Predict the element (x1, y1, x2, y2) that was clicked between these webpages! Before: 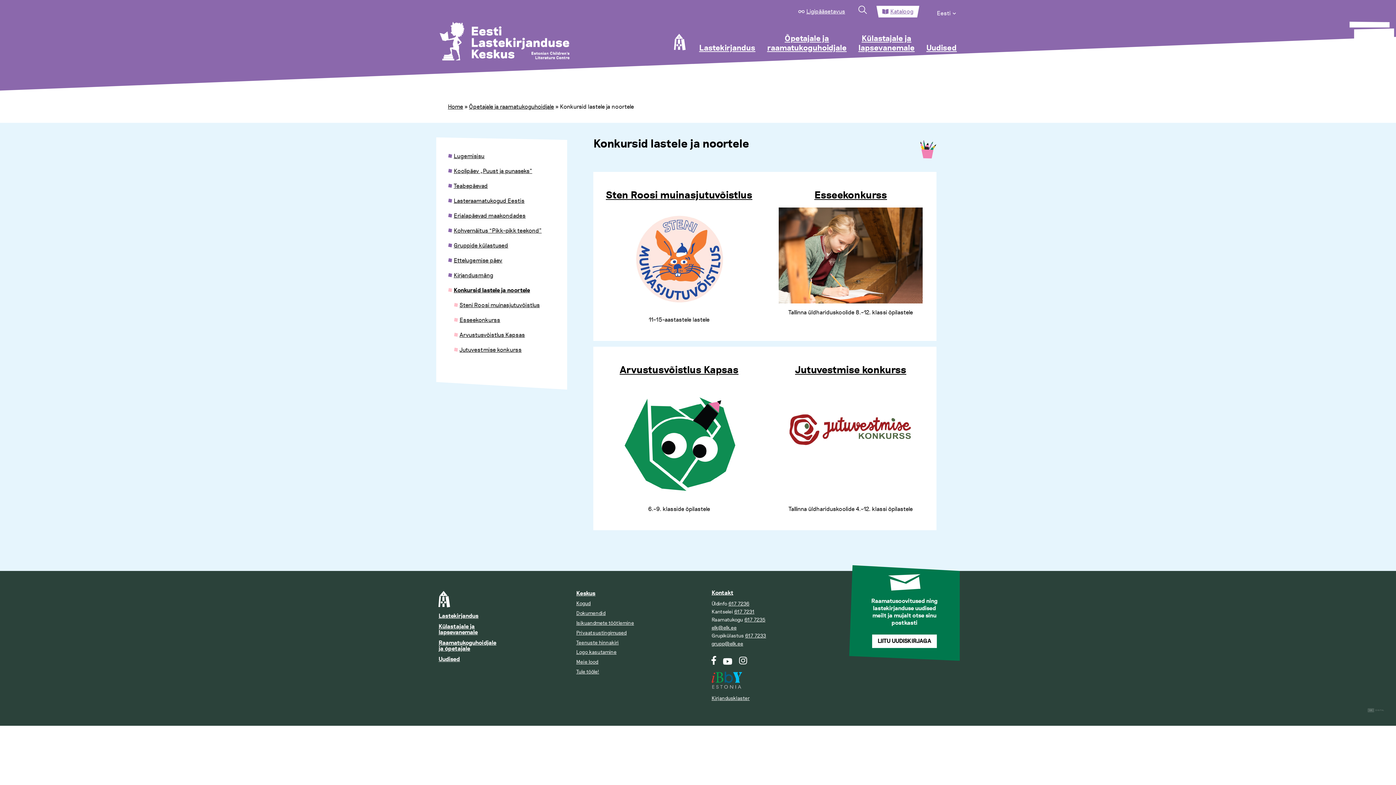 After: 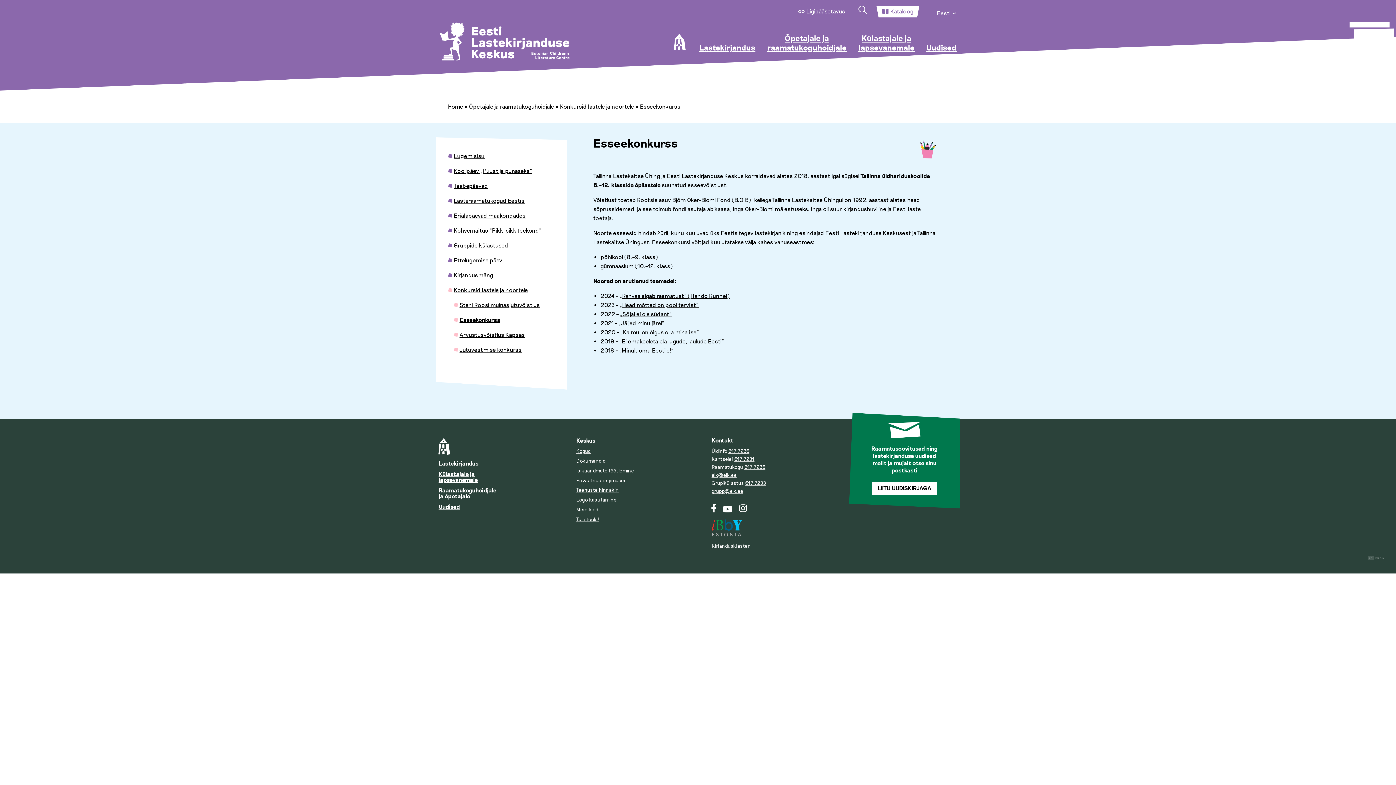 Action: bbox: (814, 189, 887, 201) label: Esseekonkurss